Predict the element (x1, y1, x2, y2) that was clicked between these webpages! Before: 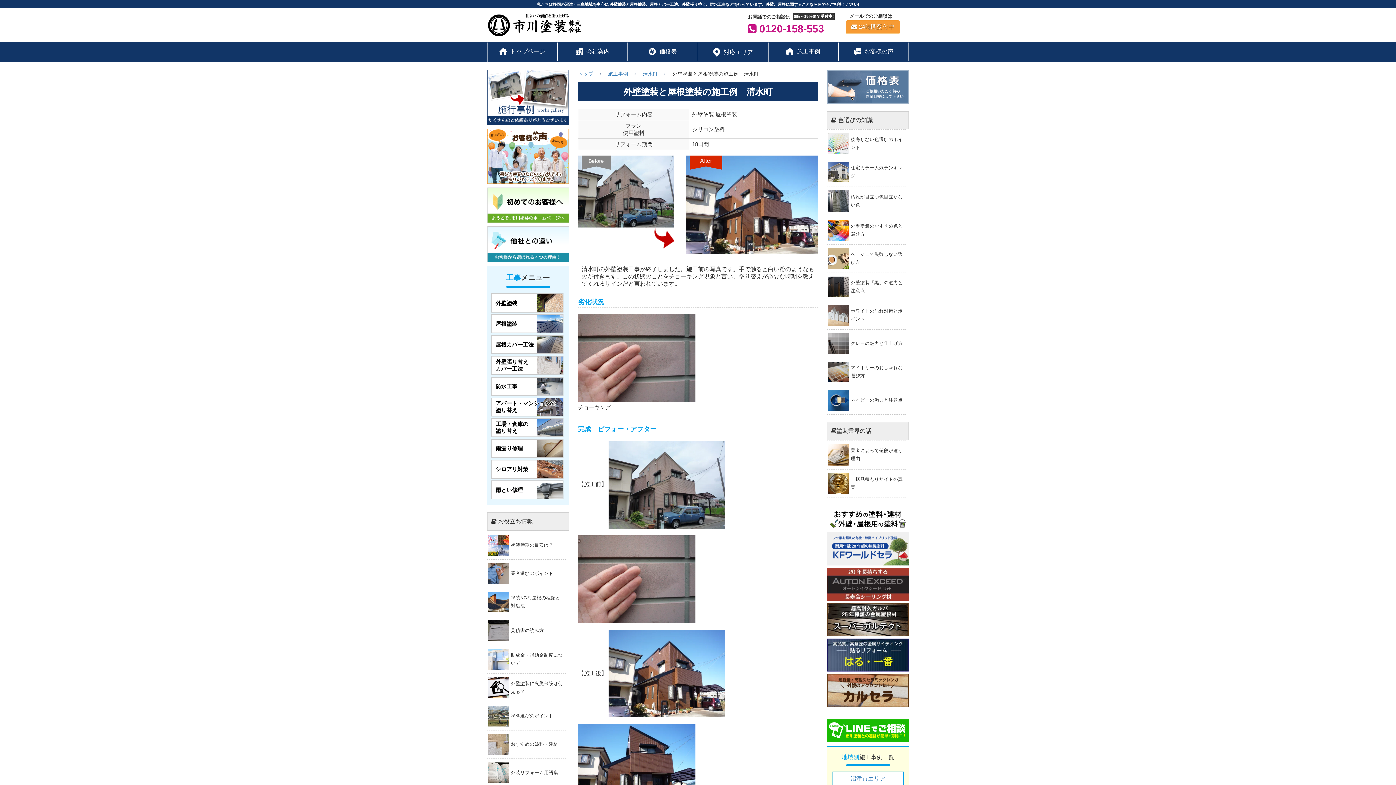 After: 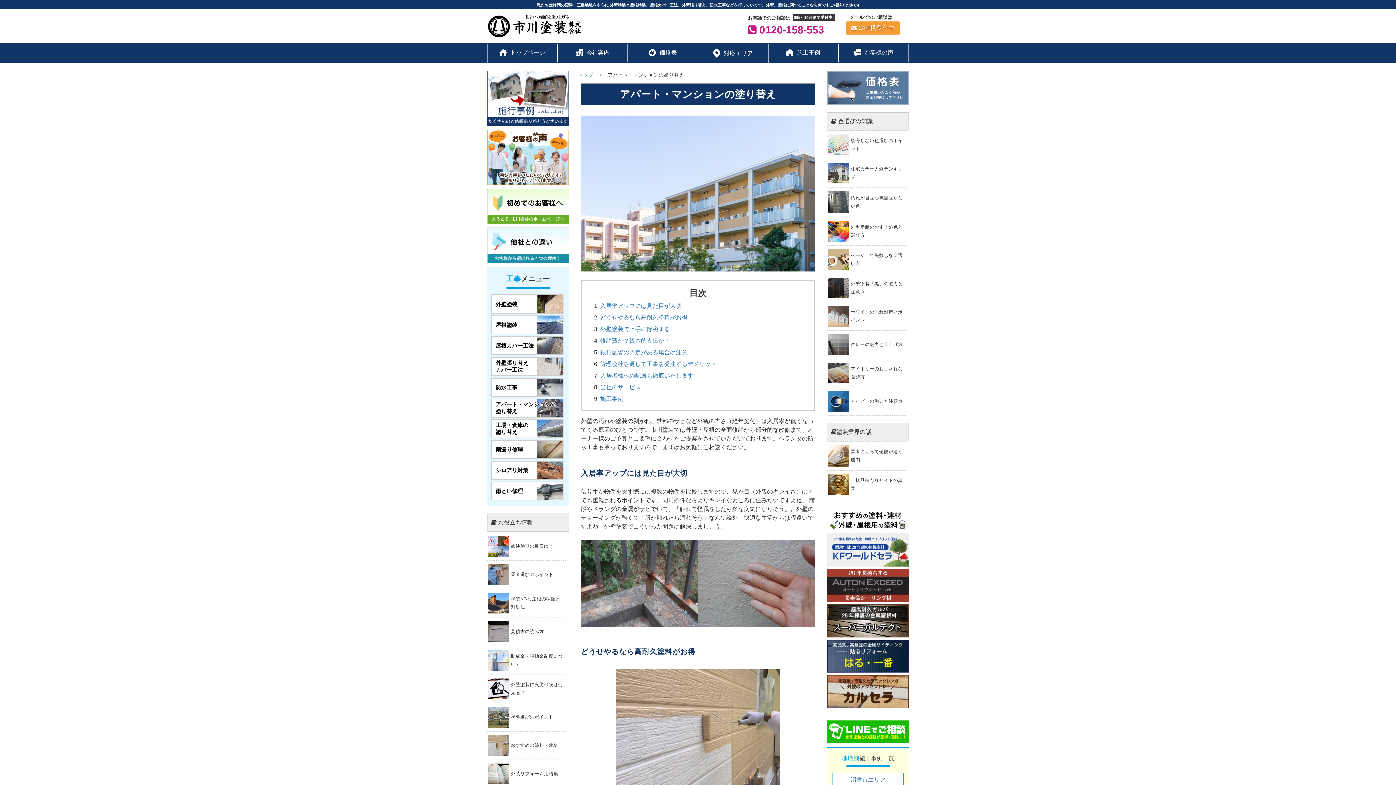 Action: bbox: (492, 398, 562, 415)